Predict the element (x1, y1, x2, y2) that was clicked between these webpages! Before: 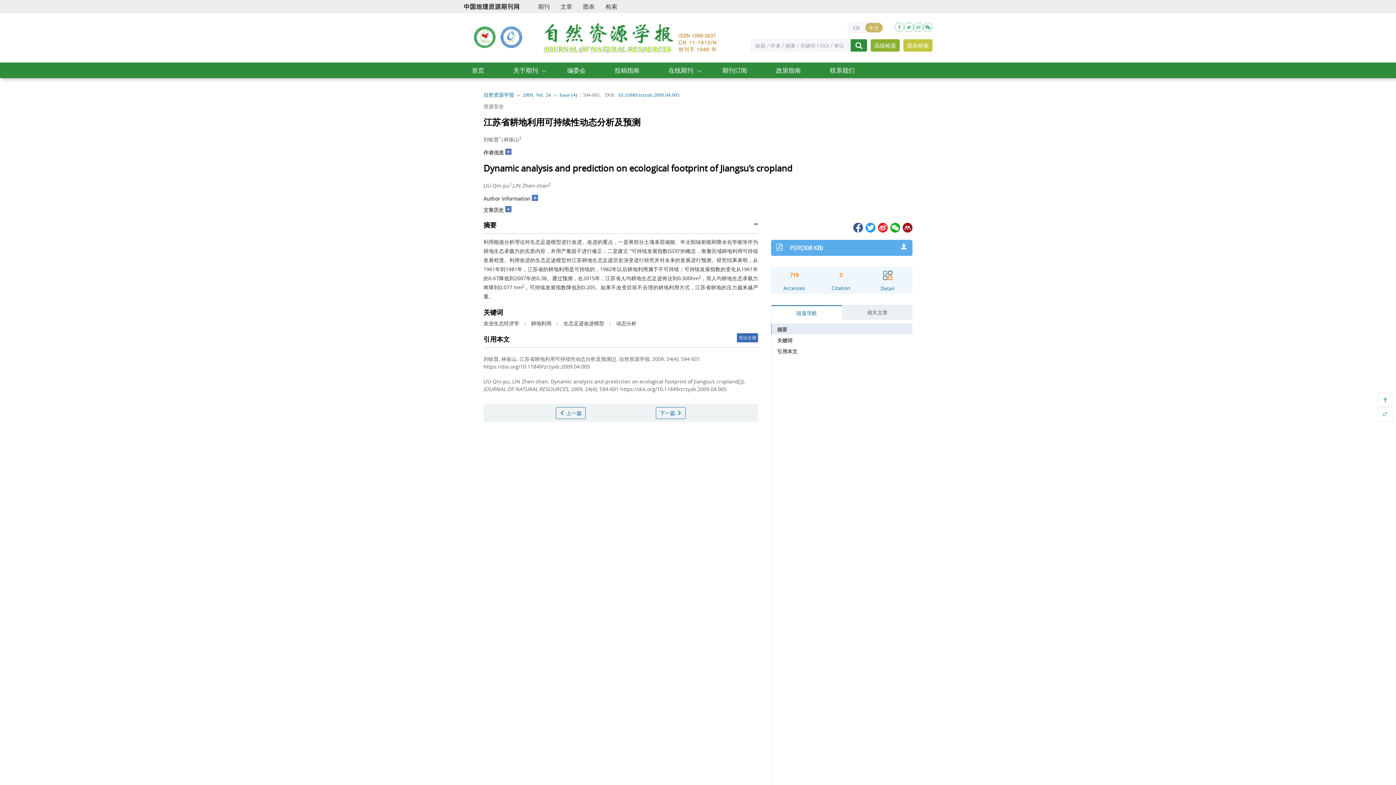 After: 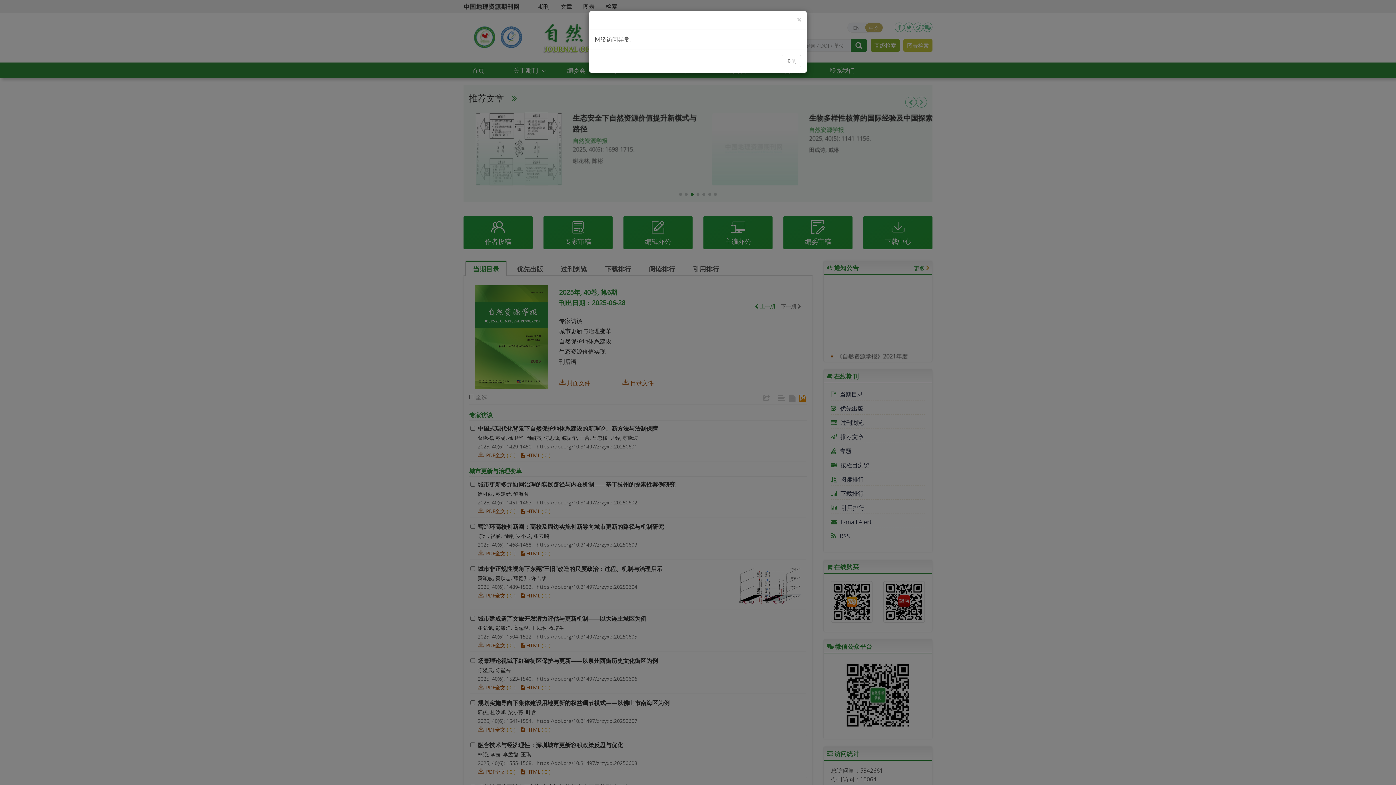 Action: bbox: (483, 92, 514, 97) label: 自然资源学报